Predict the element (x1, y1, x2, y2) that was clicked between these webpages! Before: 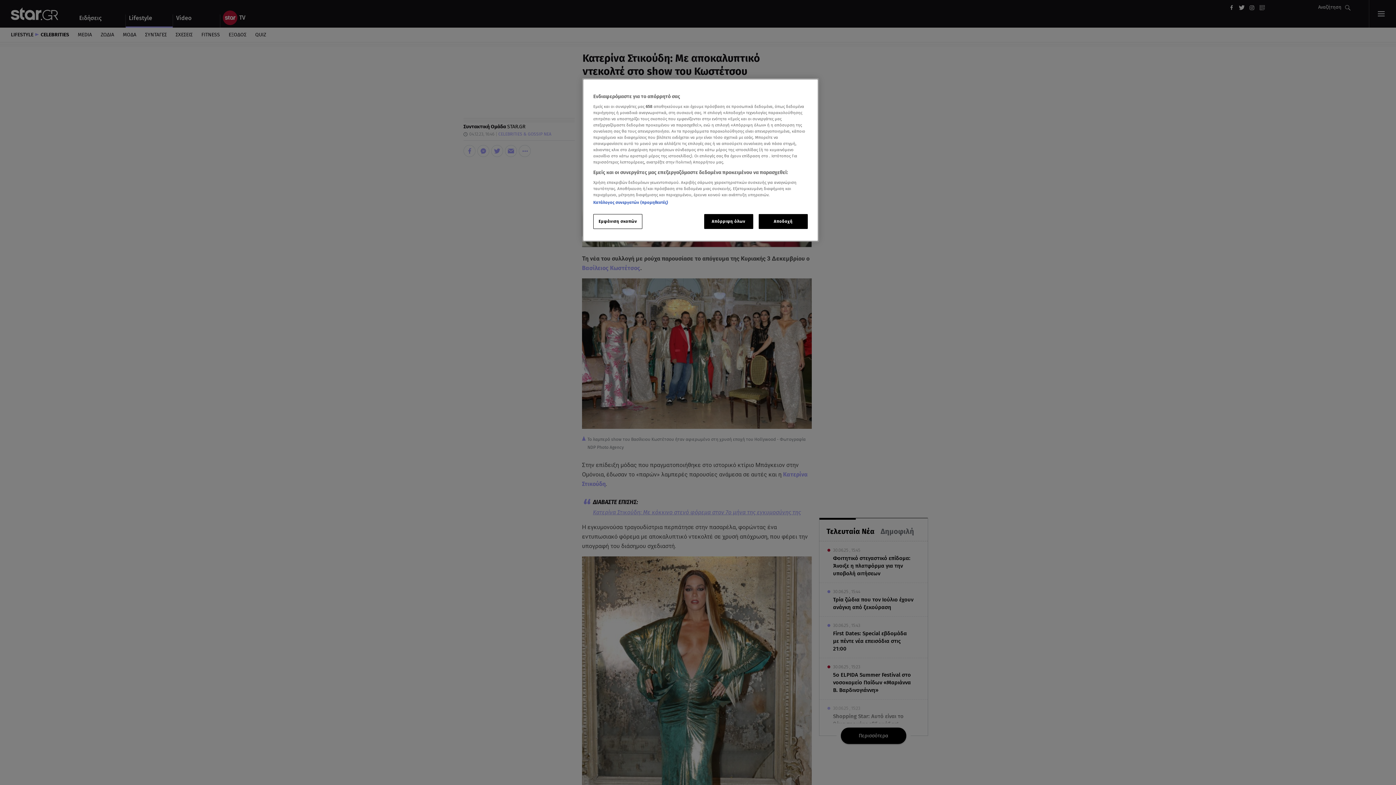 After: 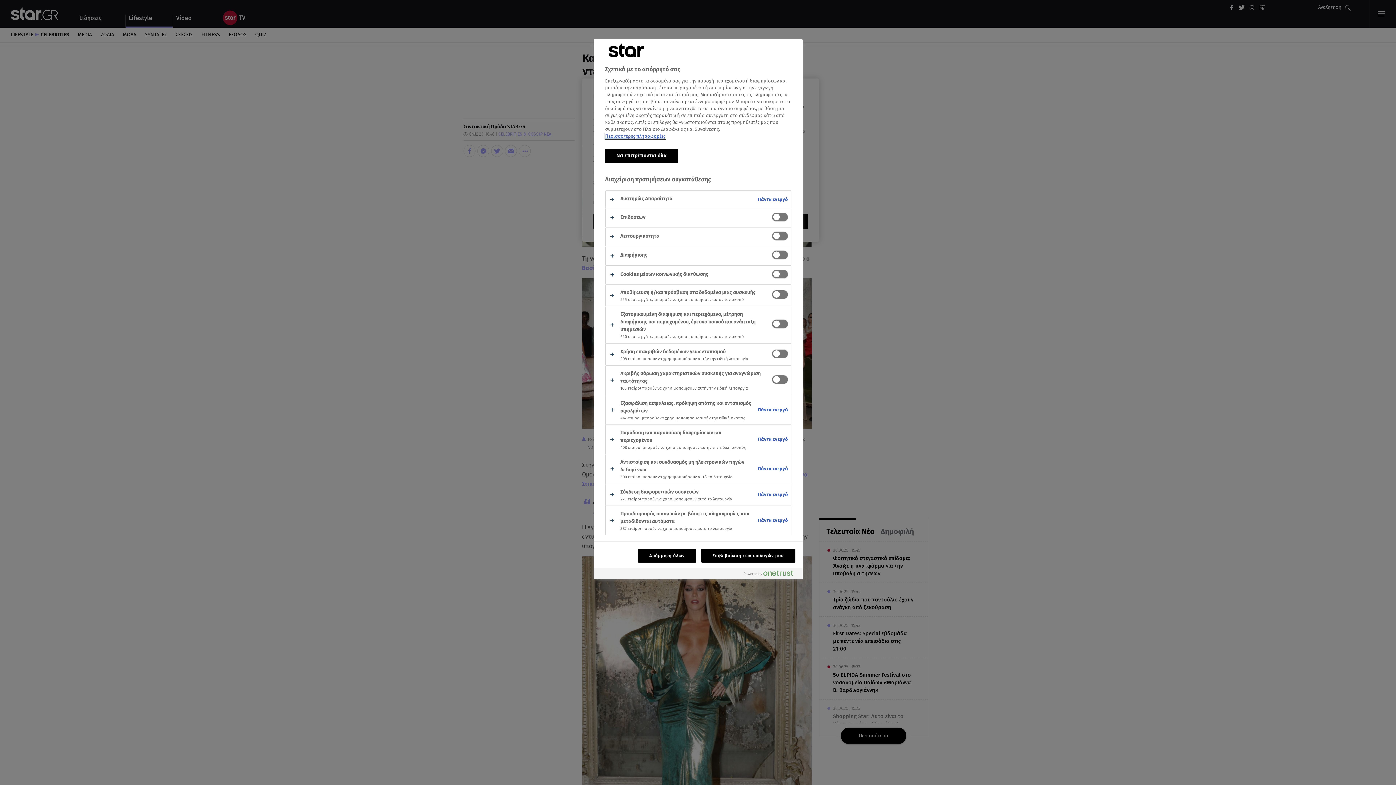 Action: bbox: (593, 214, 642, 229) label: Εμφάνιση σκοπών